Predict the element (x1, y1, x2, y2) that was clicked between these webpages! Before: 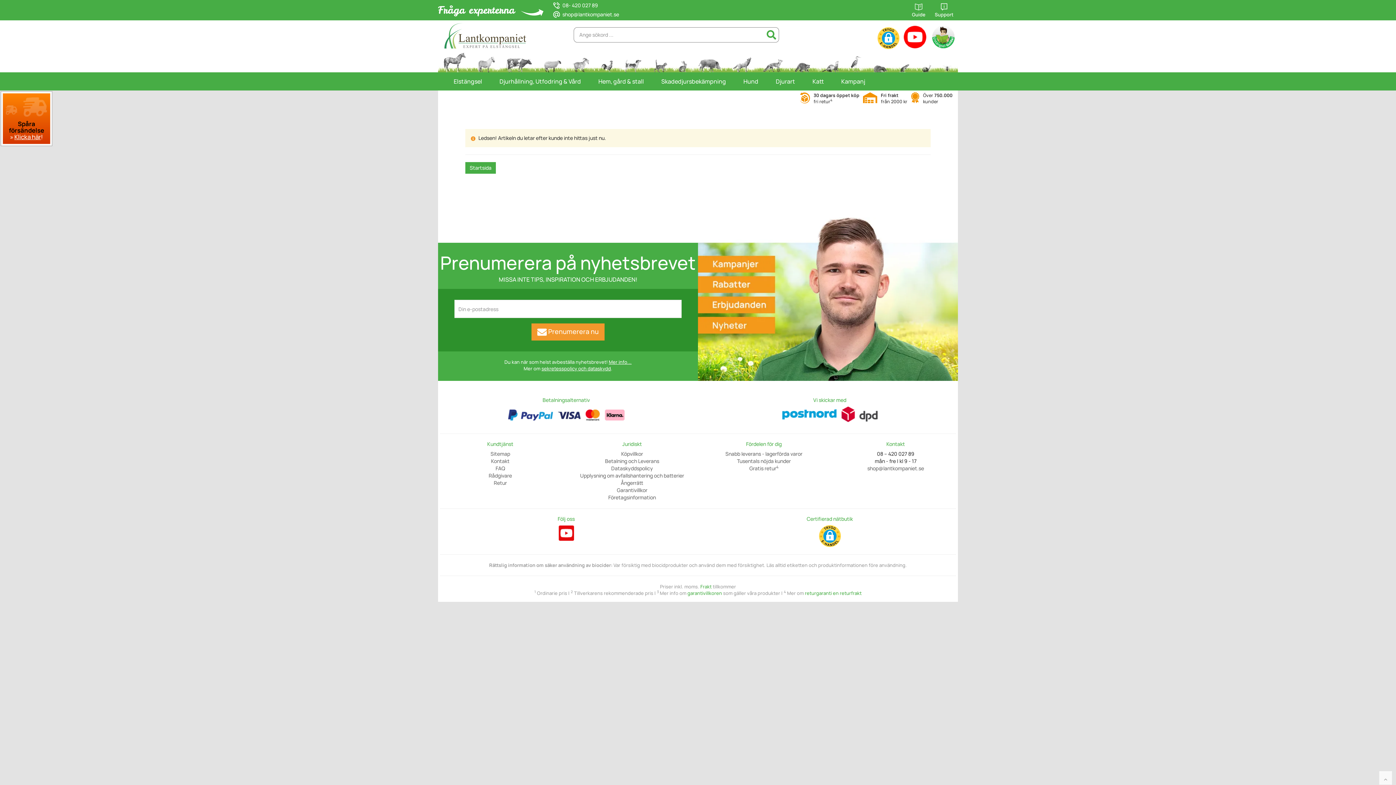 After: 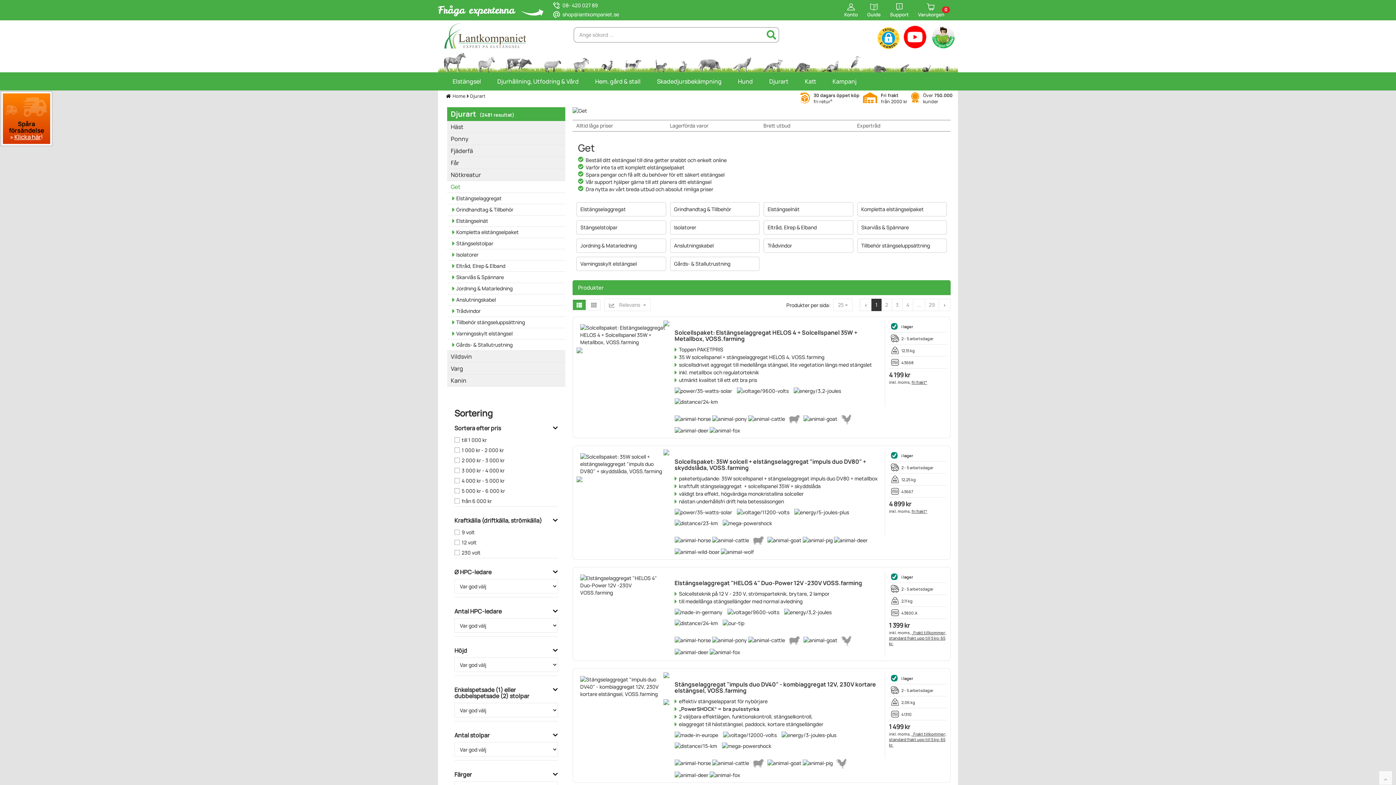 Action: bbox: (573, 51, 589, 72)